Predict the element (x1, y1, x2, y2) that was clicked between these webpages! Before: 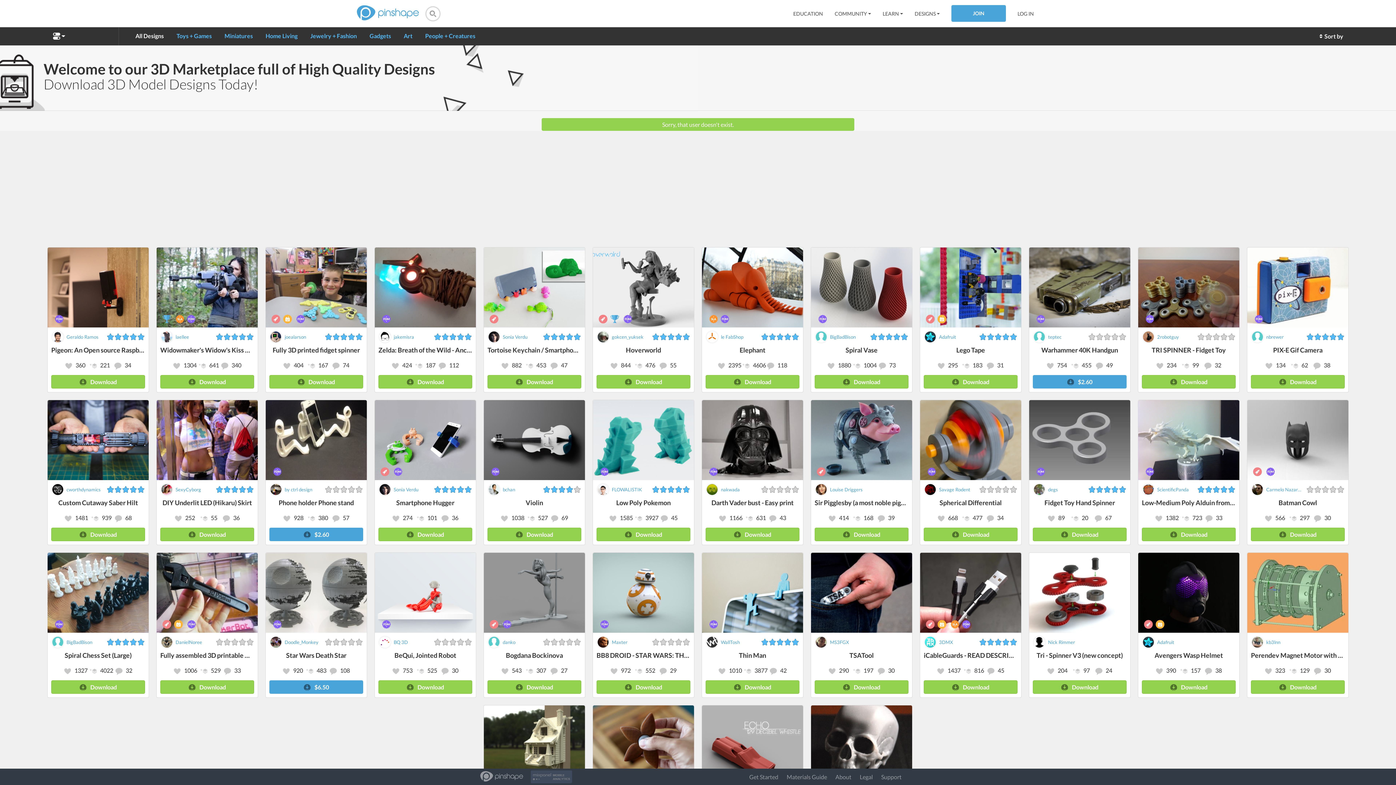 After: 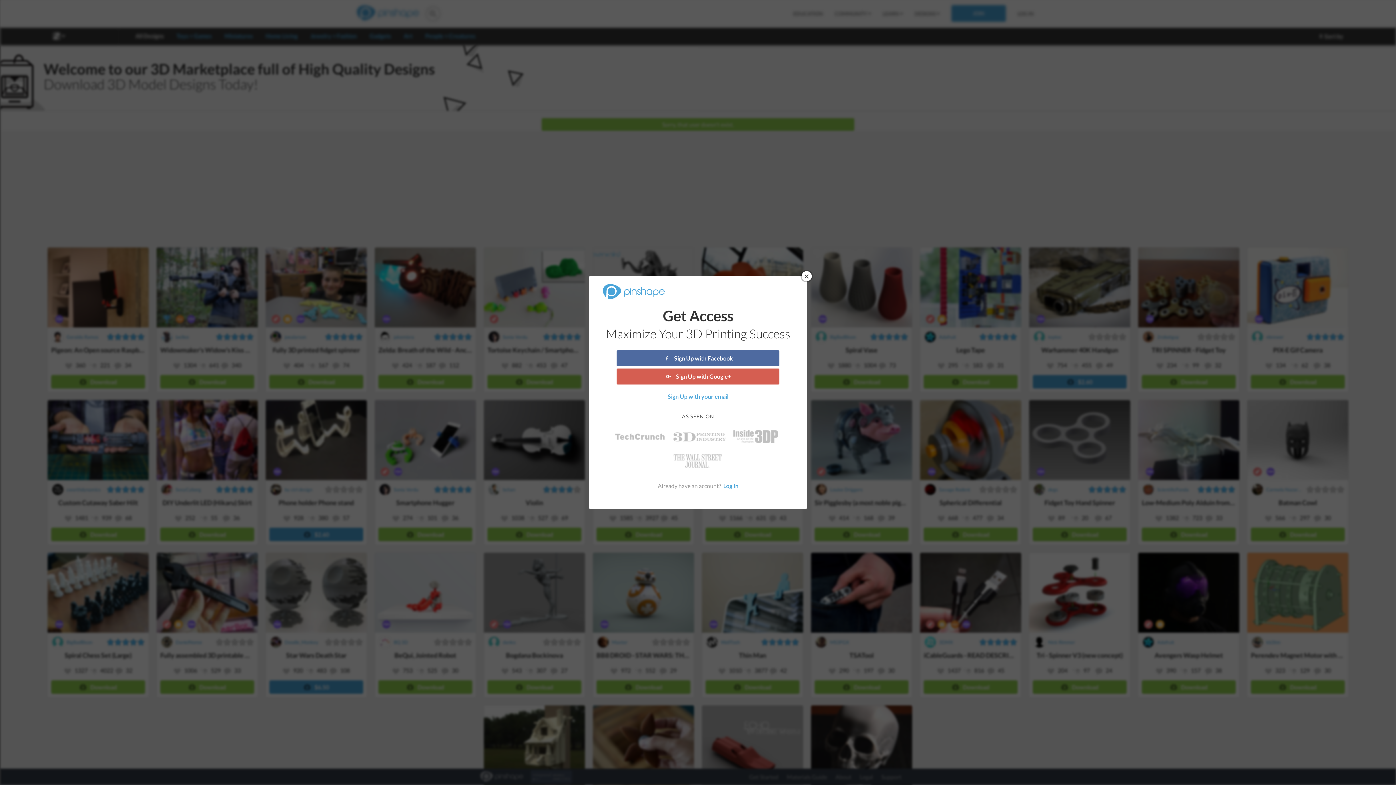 Action: label:  101 bbox: (416, 514, 437, 521)